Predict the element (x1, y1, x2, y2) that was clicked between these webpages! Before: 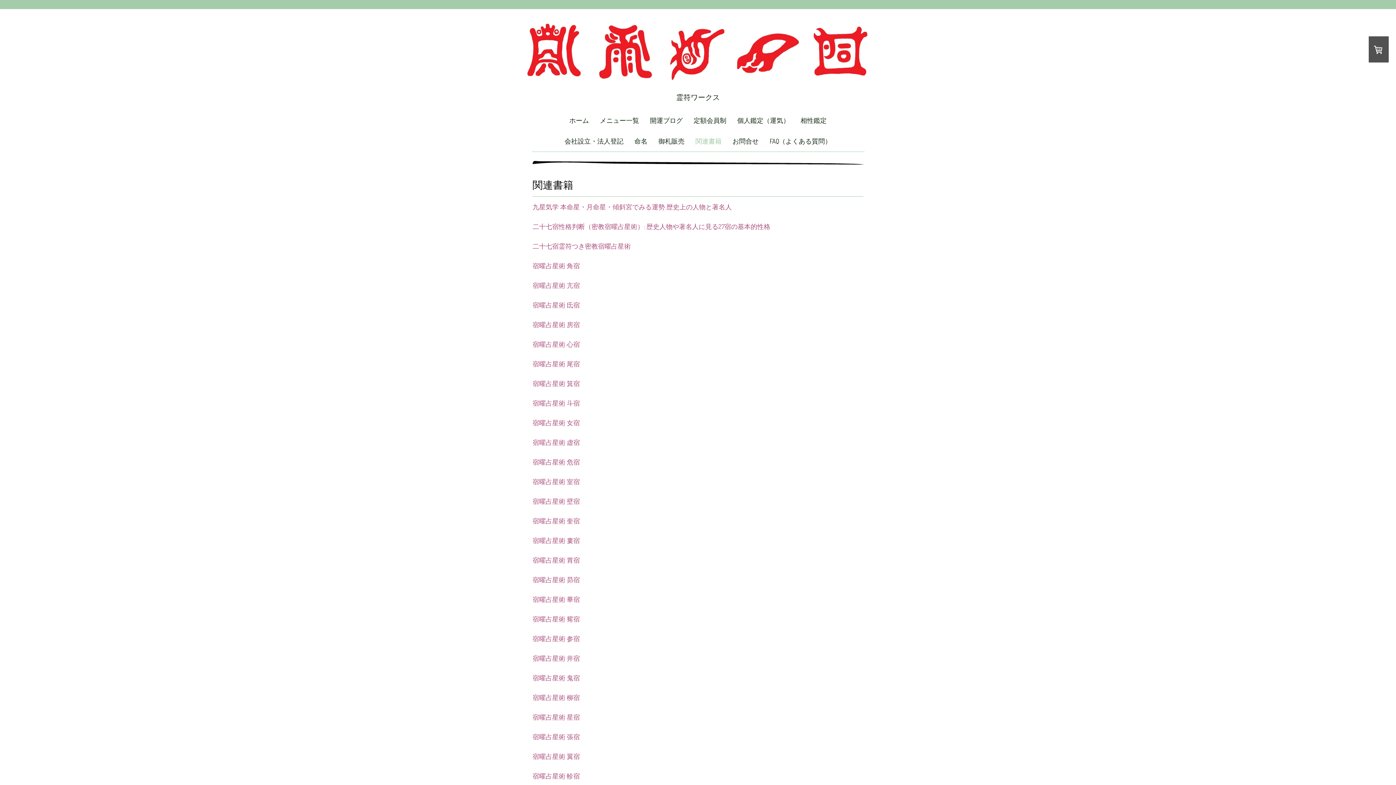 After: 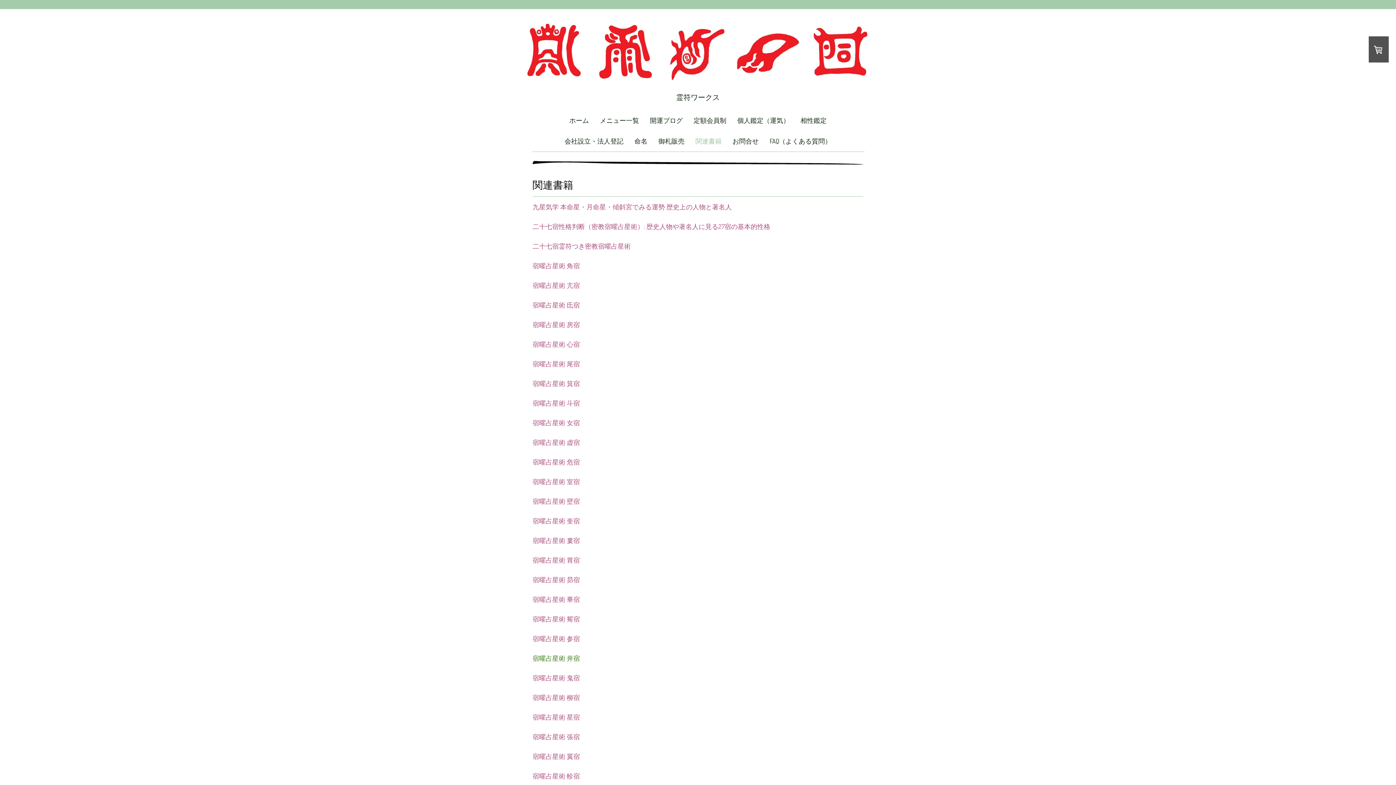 Action: bbox: (532, 654, 580, 662) label: 宿曜占星術 井宿